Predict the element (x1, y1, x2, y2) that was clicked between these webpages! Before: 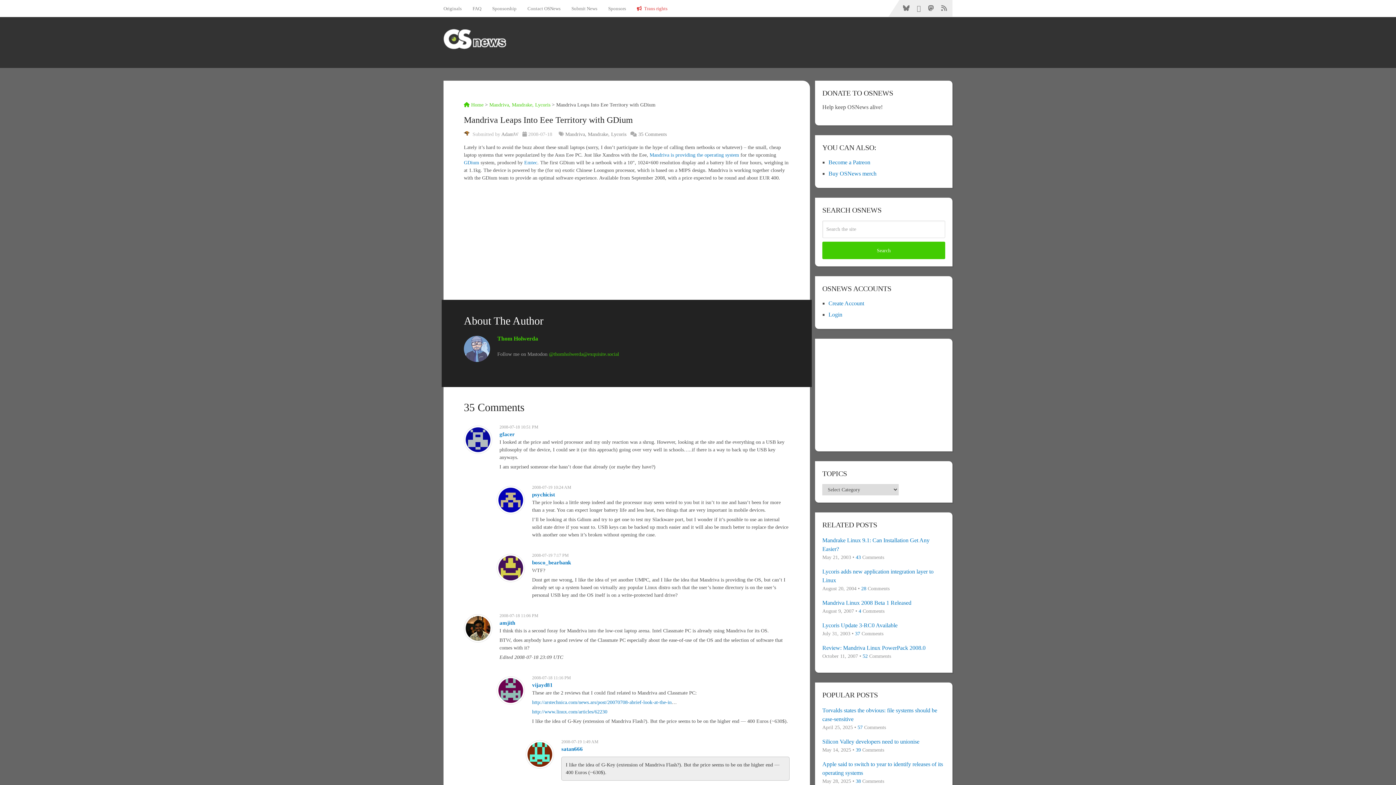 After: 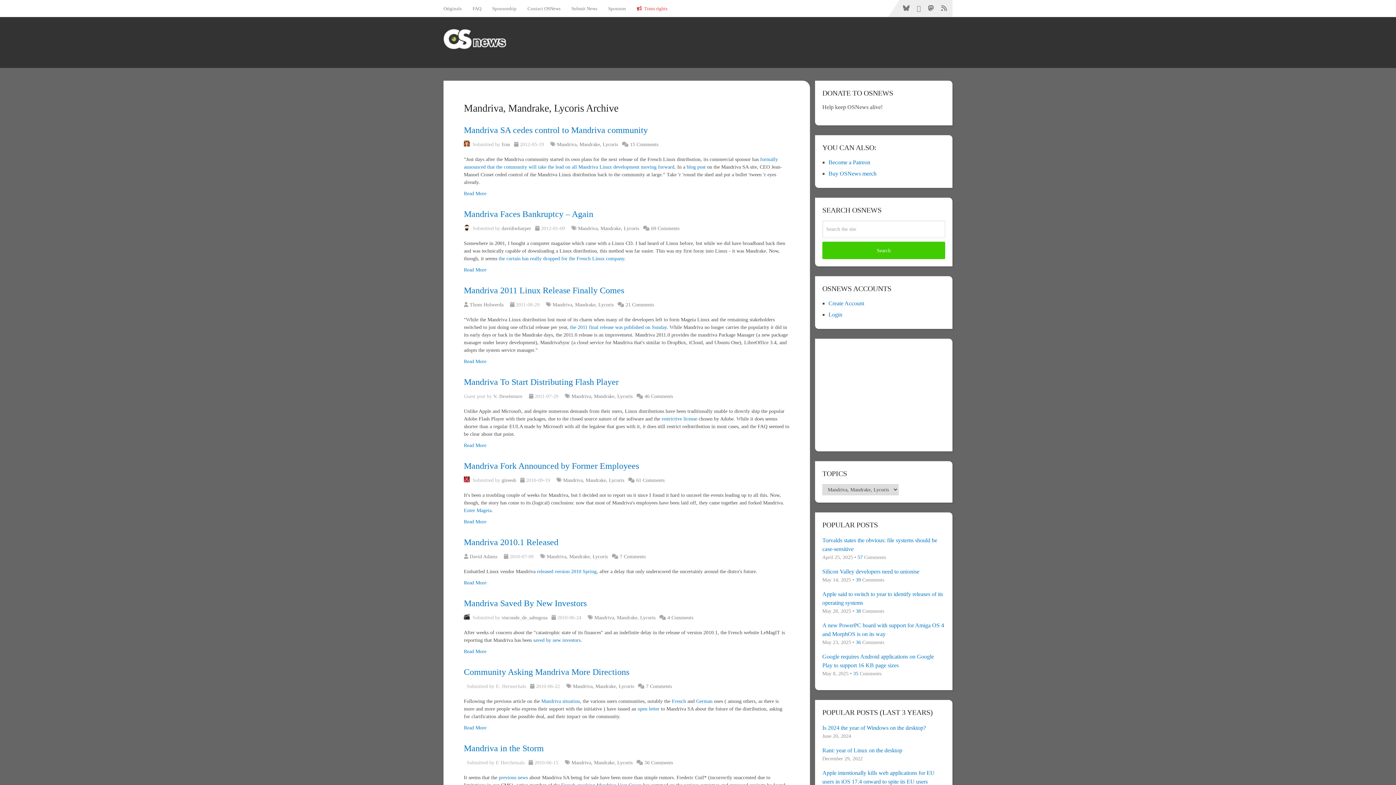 Action: bbox: (489, 102, 550, 107) label: Mandriva, Mandrake, Lycoris